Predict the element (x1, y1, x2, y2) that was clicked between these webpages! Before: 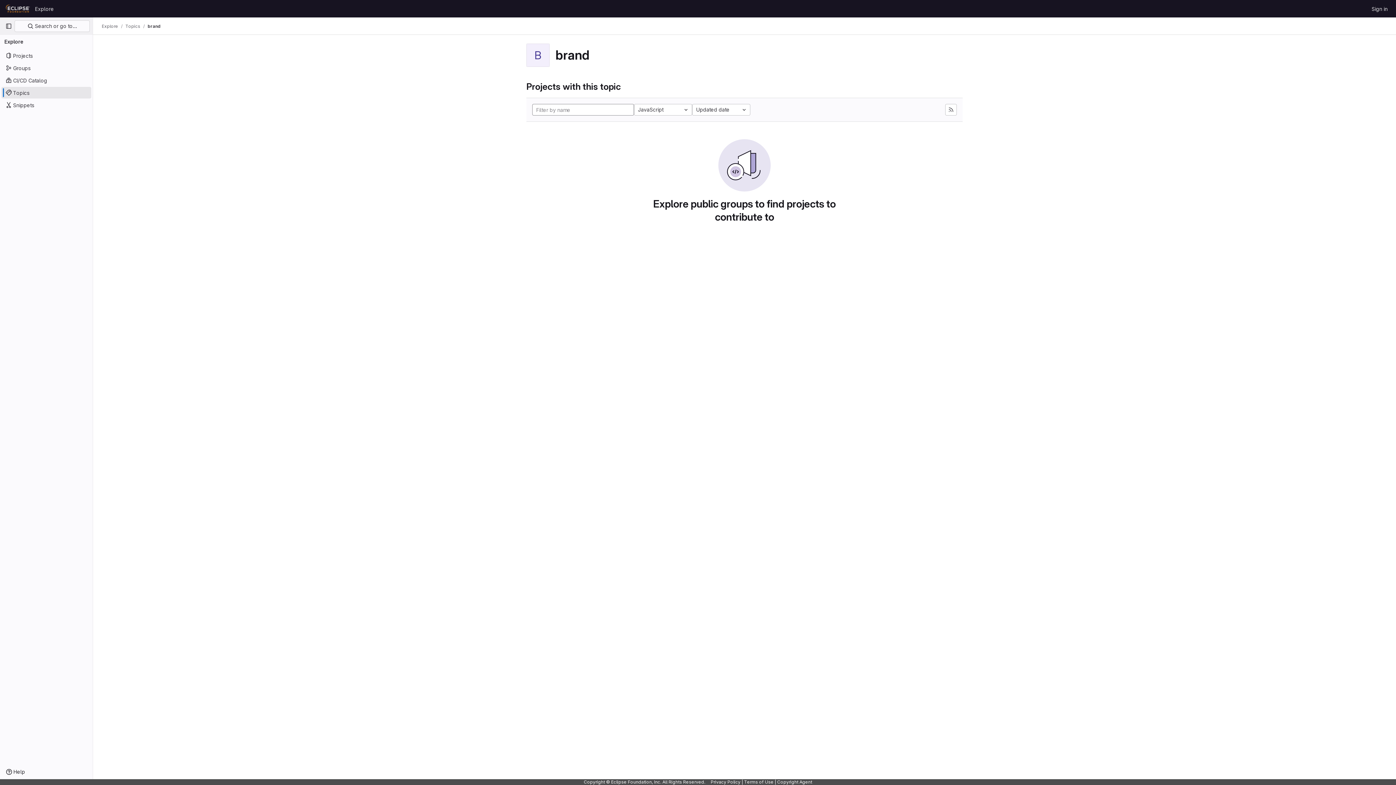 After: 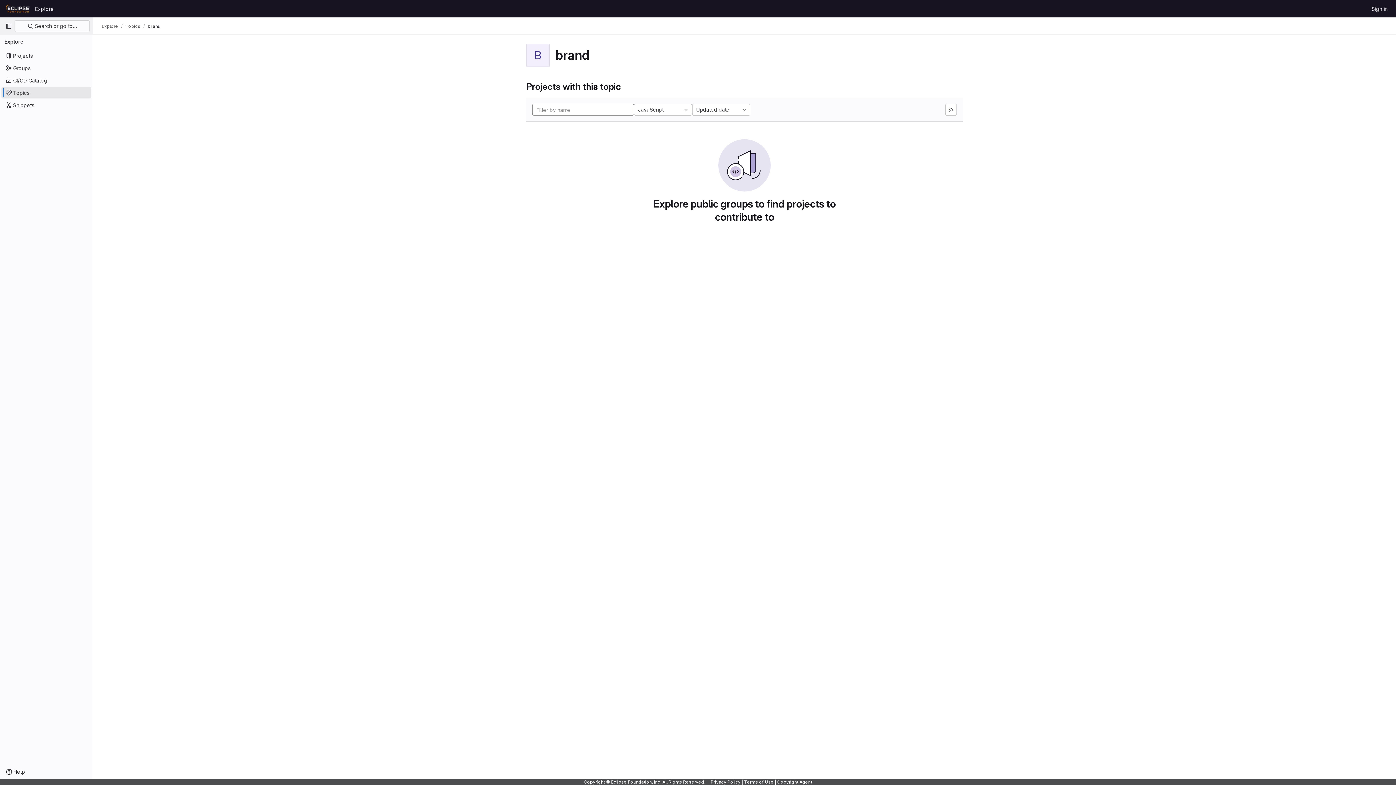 Action: label: brand bbox: (147, 23, 160, 29)